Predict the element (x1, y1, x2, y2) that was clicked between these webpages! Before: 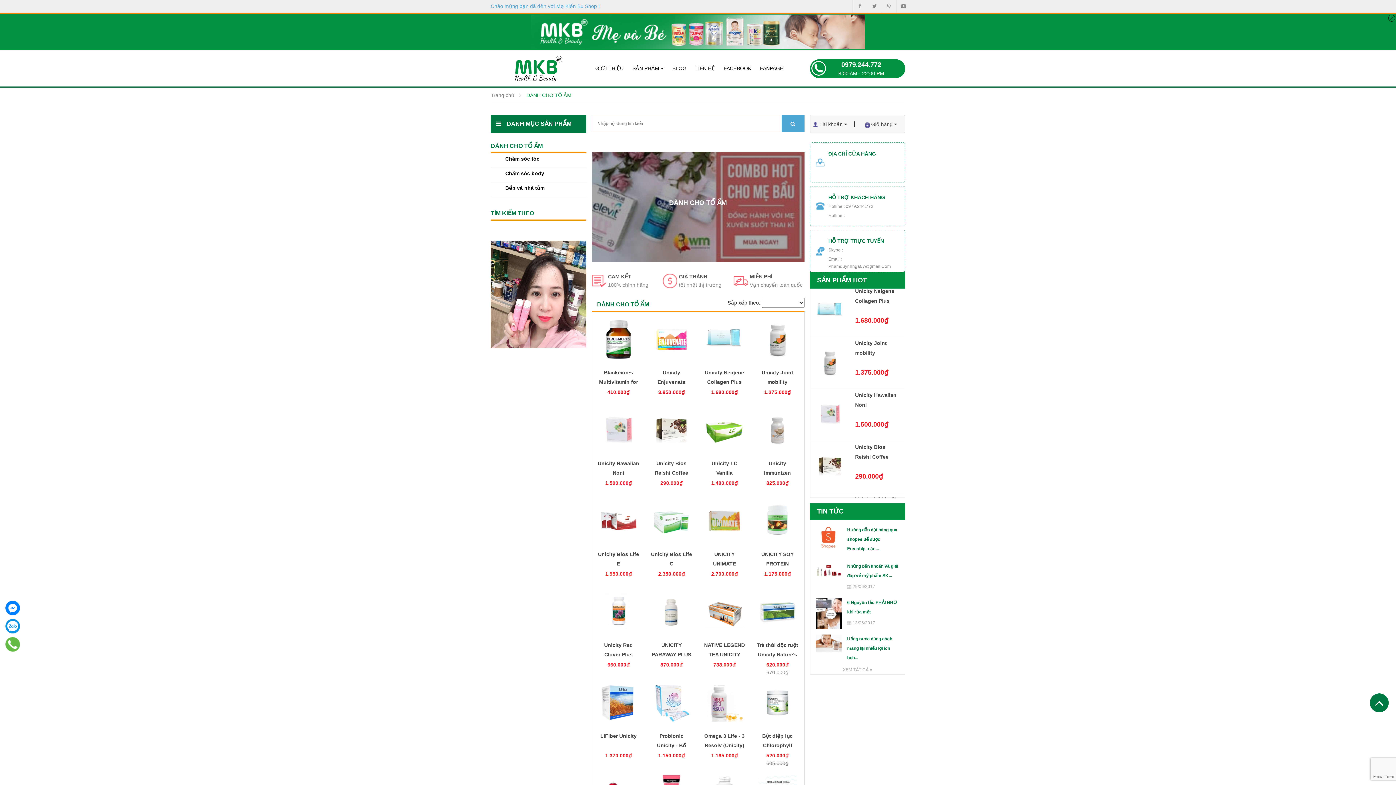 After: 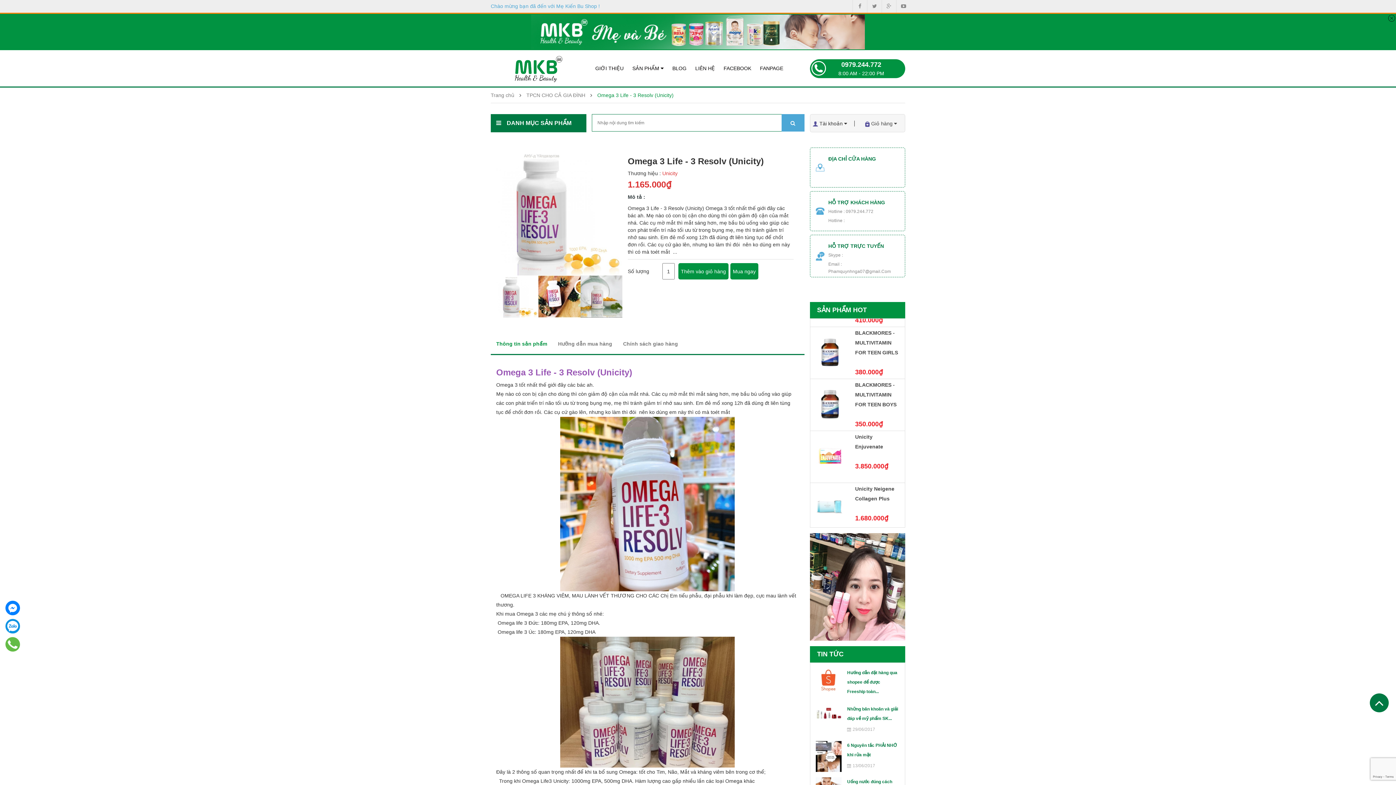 Action: bbox: (703, 699, 745, 705)